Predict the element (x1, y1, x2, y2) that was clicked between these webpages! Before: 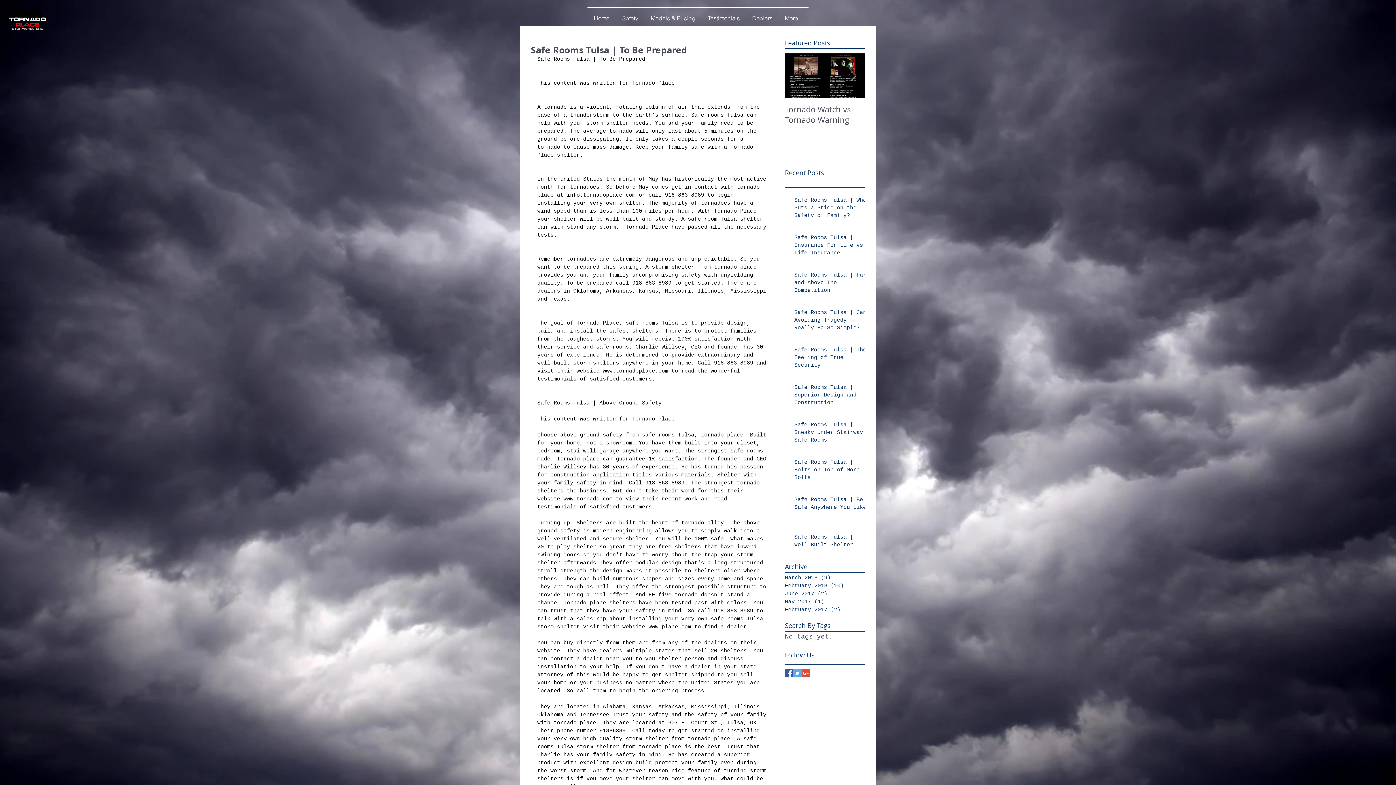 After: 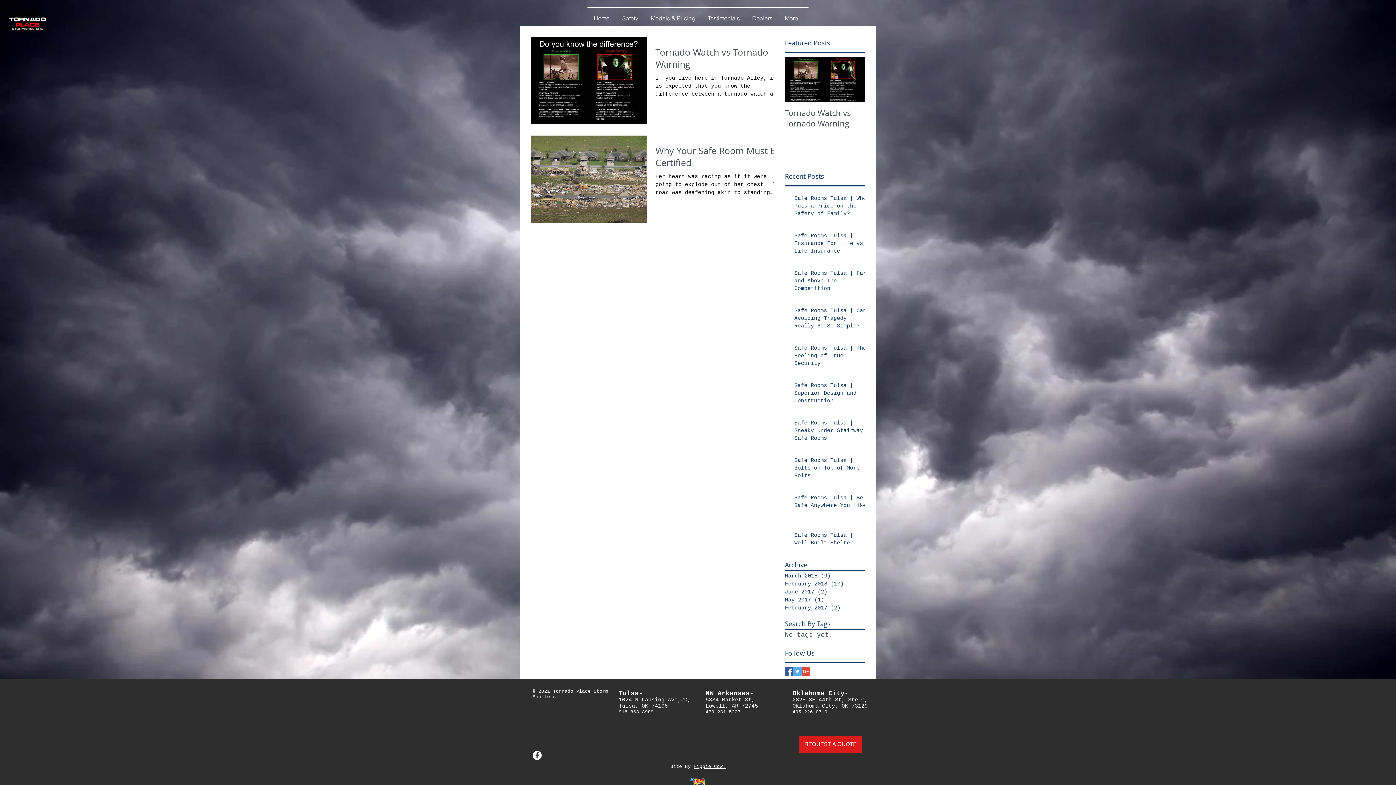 Action: bbox: (785, 590, 861, 598) label: June 2017 (2)
2 posts